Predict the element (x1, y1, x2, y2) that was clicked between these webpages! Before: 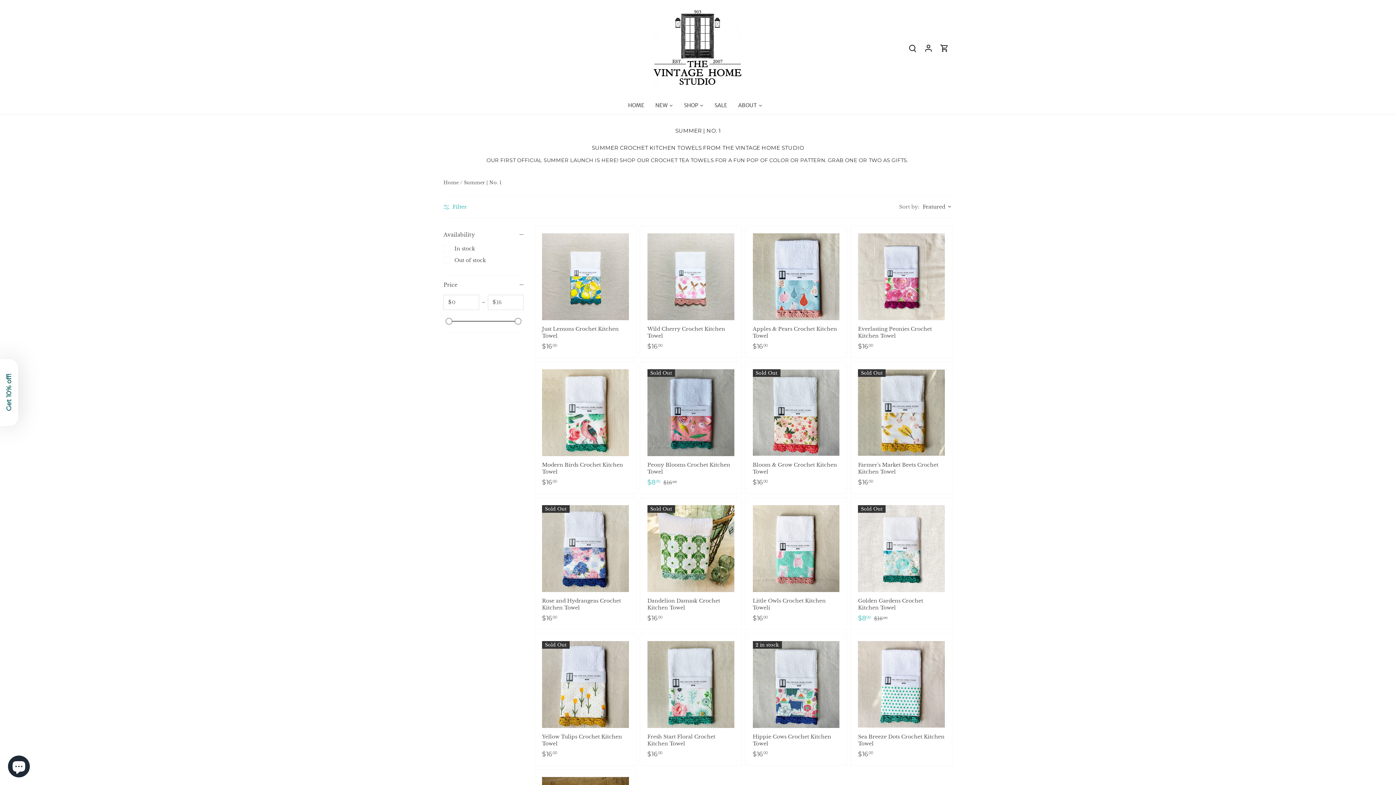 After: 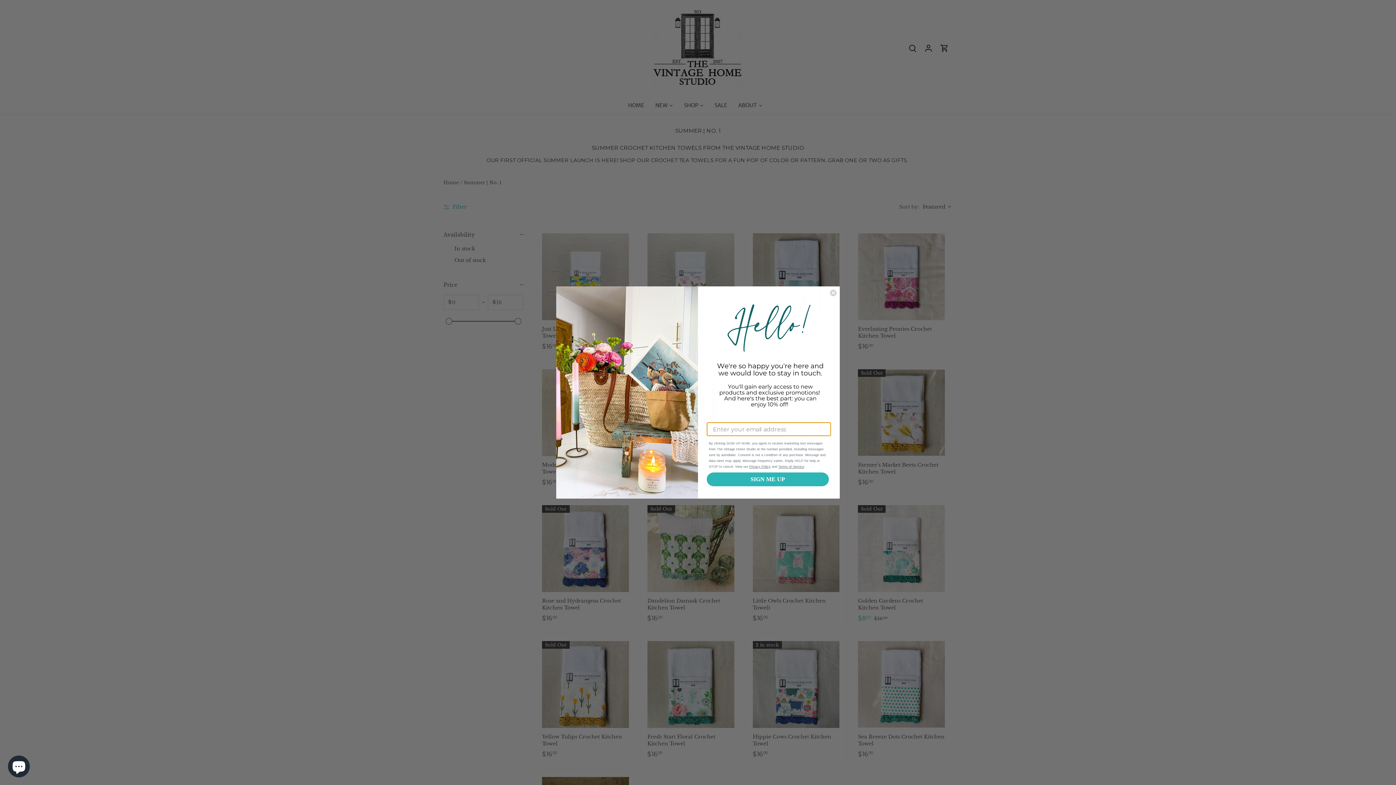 Action: bbox: (732, 96, 762, 114) label: ABOUT